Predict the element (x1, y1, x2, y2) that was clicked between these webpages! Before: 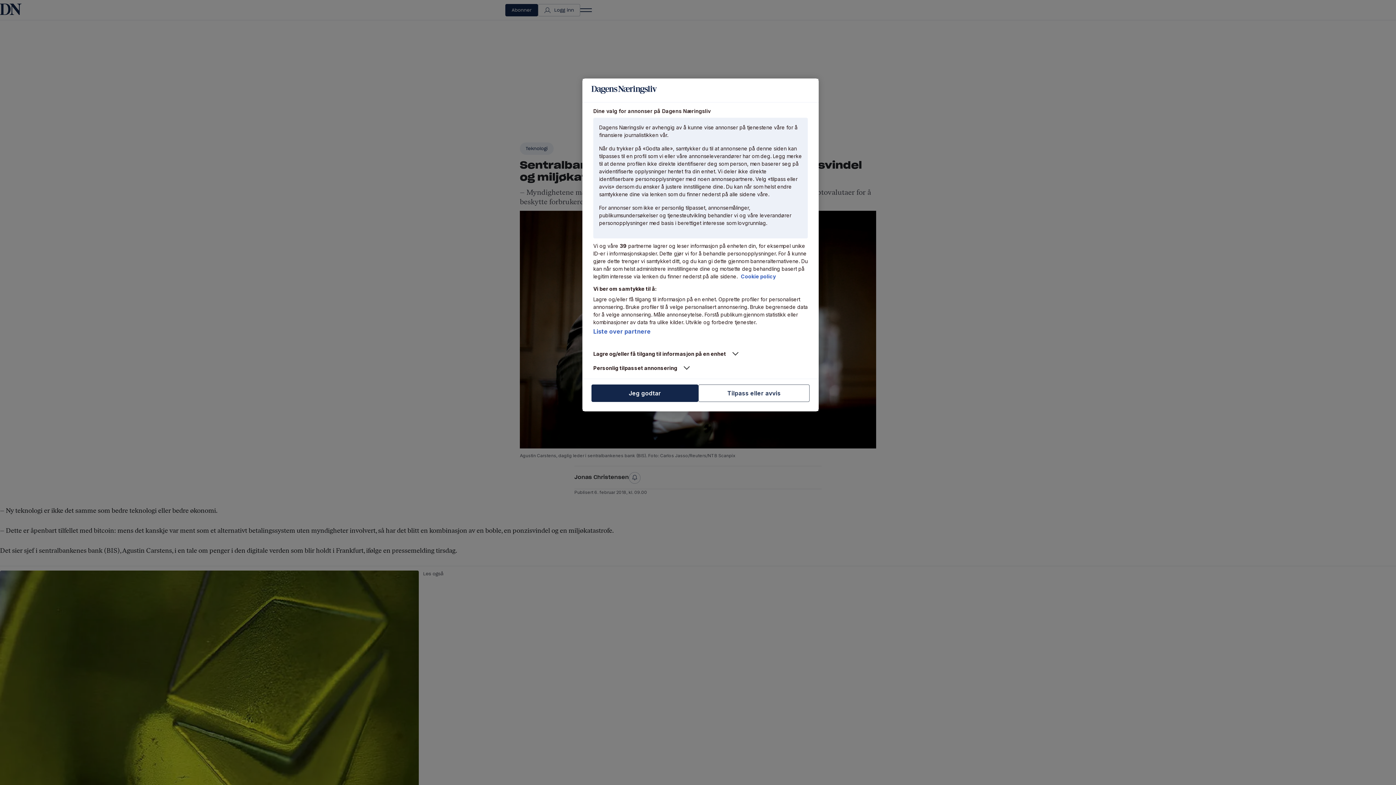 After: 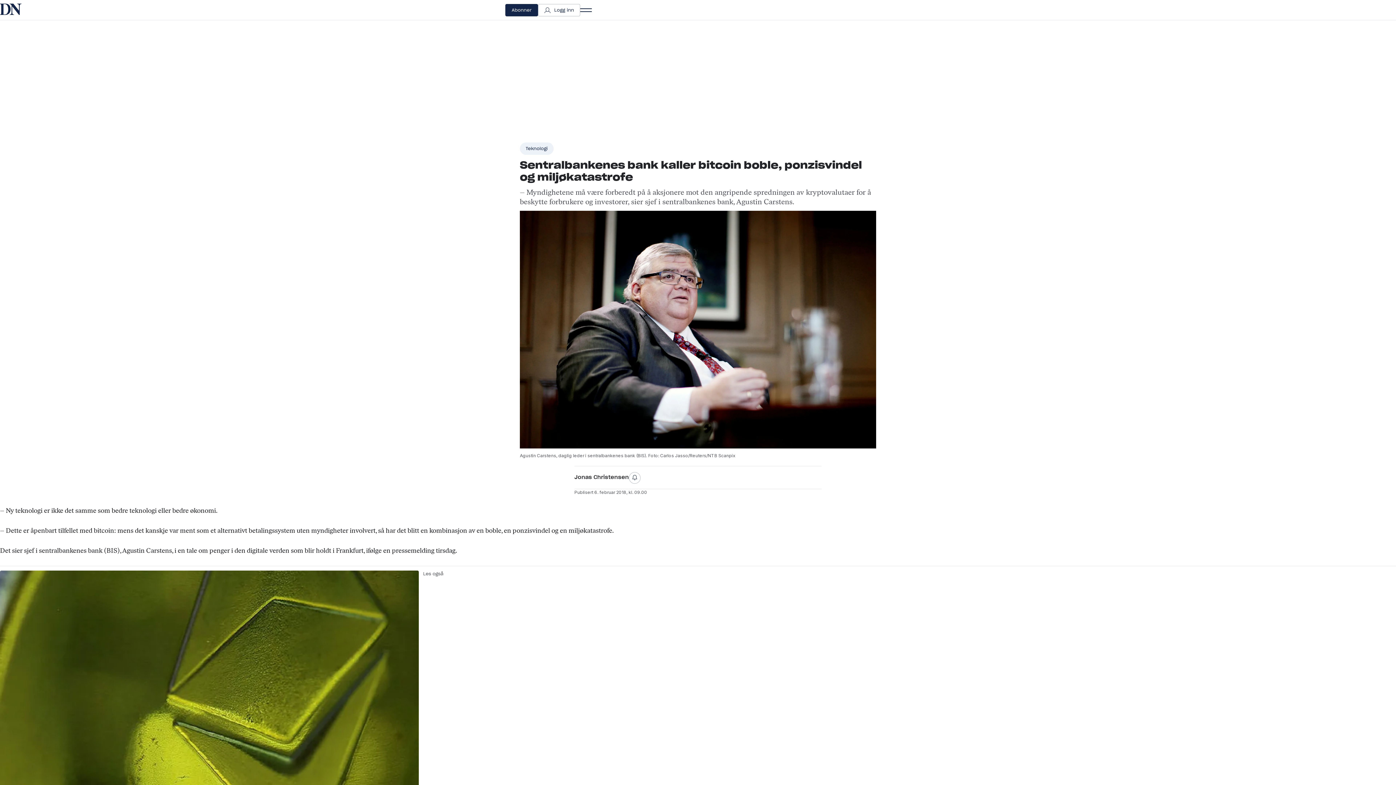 Action: label: Jeg godtar bbox: (591, 384, 698, 402)